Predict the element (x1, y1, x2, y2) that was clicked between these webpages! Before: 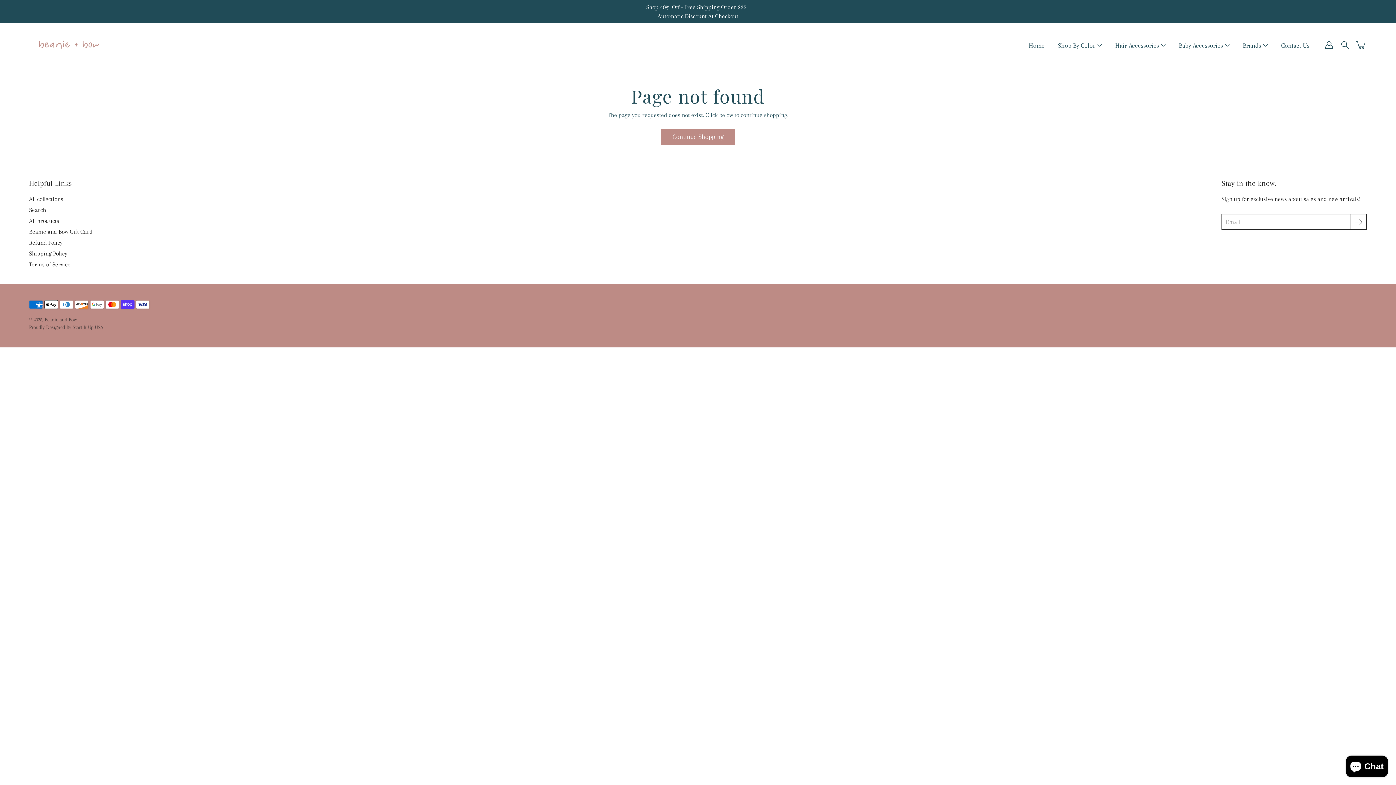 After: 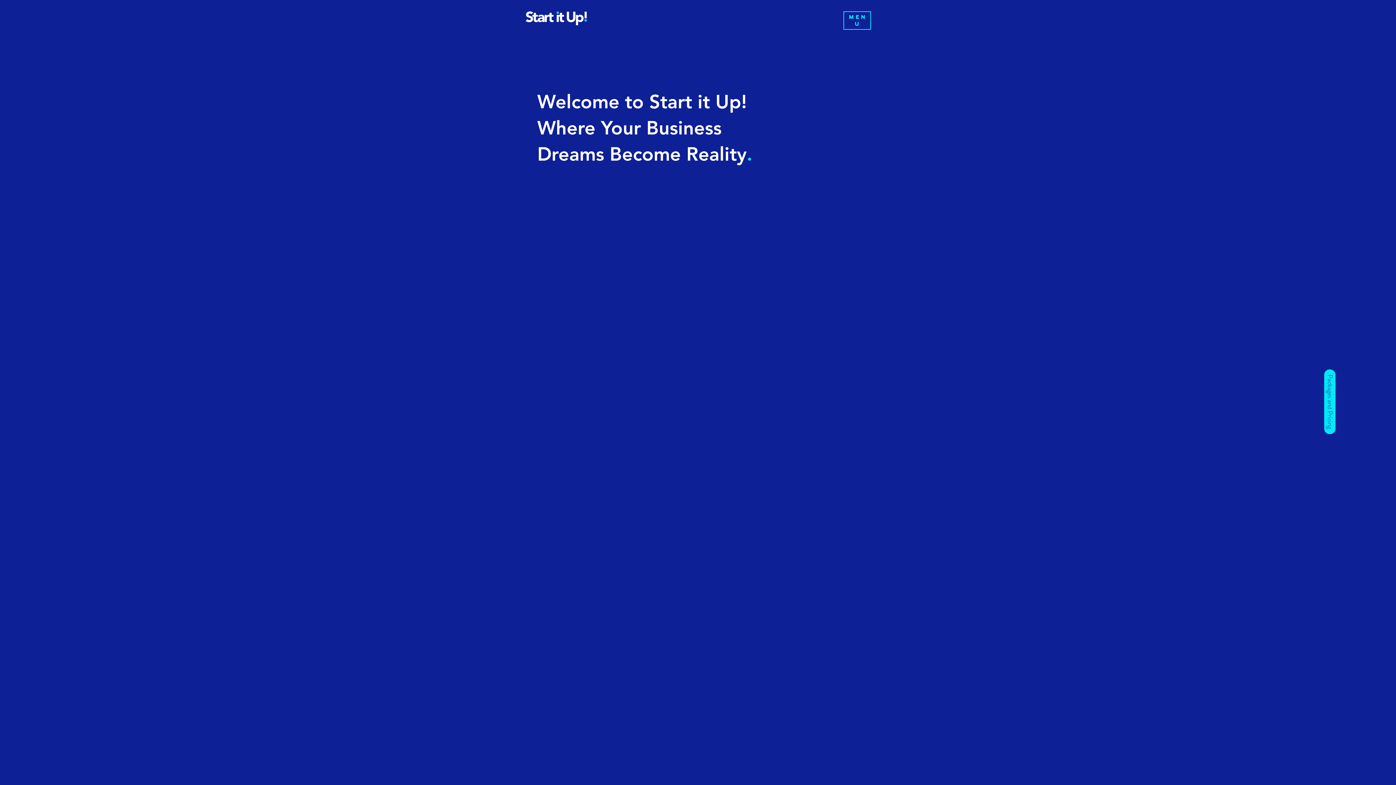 Action: label: Proudly Designed By Start It Up USA bbox: (29, 324, 103, 330)